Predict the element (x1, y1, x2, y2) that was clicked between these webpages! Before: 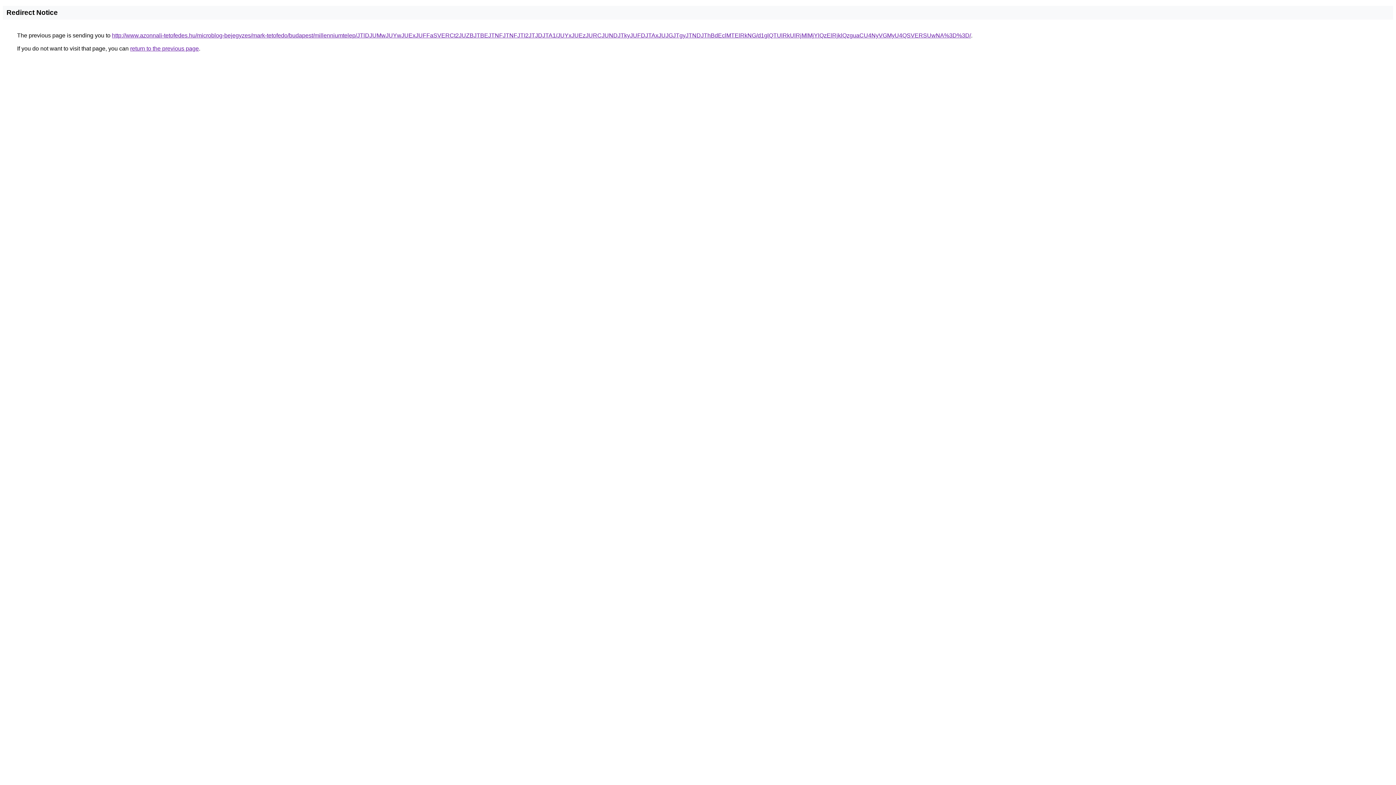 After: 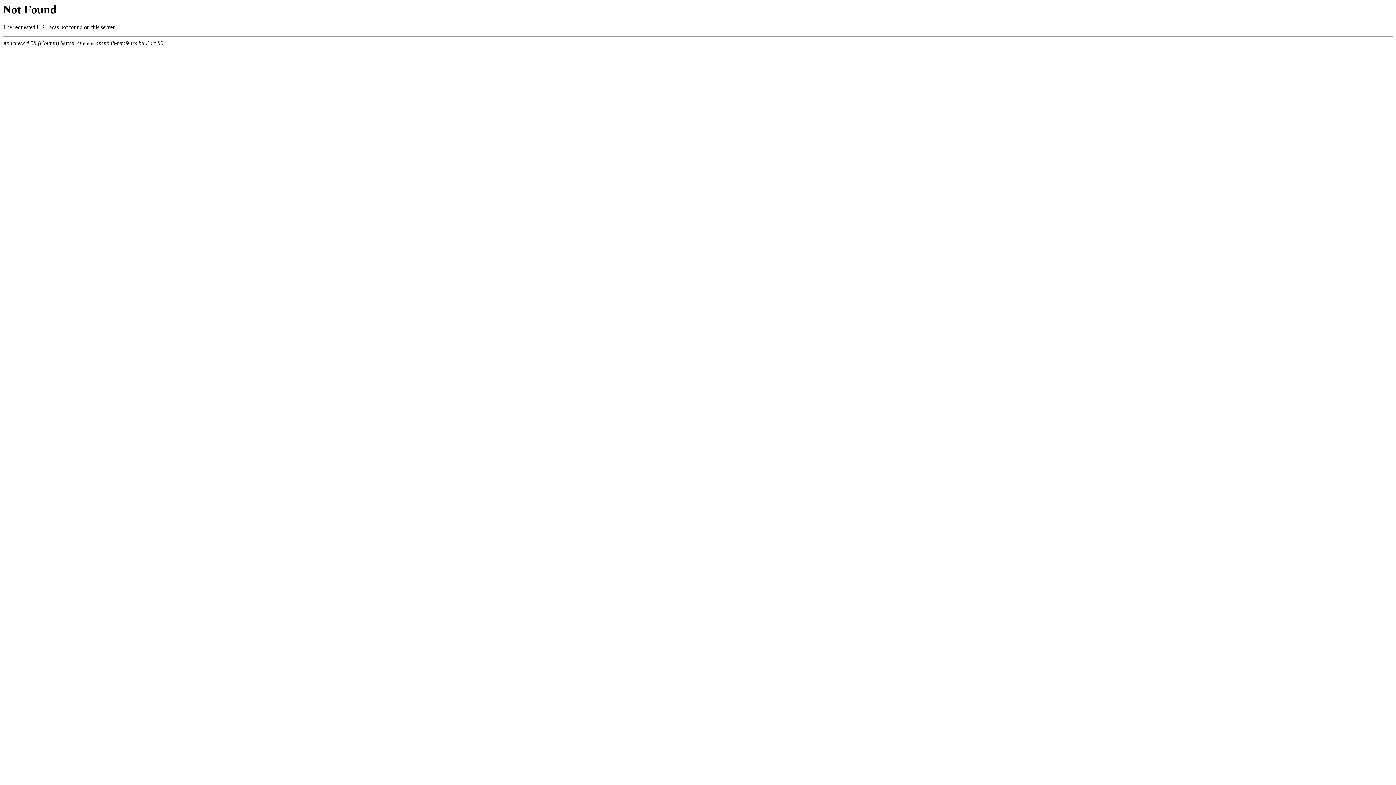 Action: bbox: (112, 32, 971, 38) label: http://www.azonnali-tetofedes.hu/microblog-bejegyzes/mark-tetofedo/budapest/millenniumtelep/JTlDJUMwJUYwJUExJUFFaSVERCt2JUZBJTBEJTNFJTNFJTI2JTJDJTA1/JUYxJUEzJURCJUNDJTkyJUFDJTAxJUJGJTgyJTNDJThBdEclMTElRkNG/d1glQTUlRkUlRjMlMjYlQzElRjklQzguaCU4NyVGMyU4QSVERSUwNA%3D%3D/